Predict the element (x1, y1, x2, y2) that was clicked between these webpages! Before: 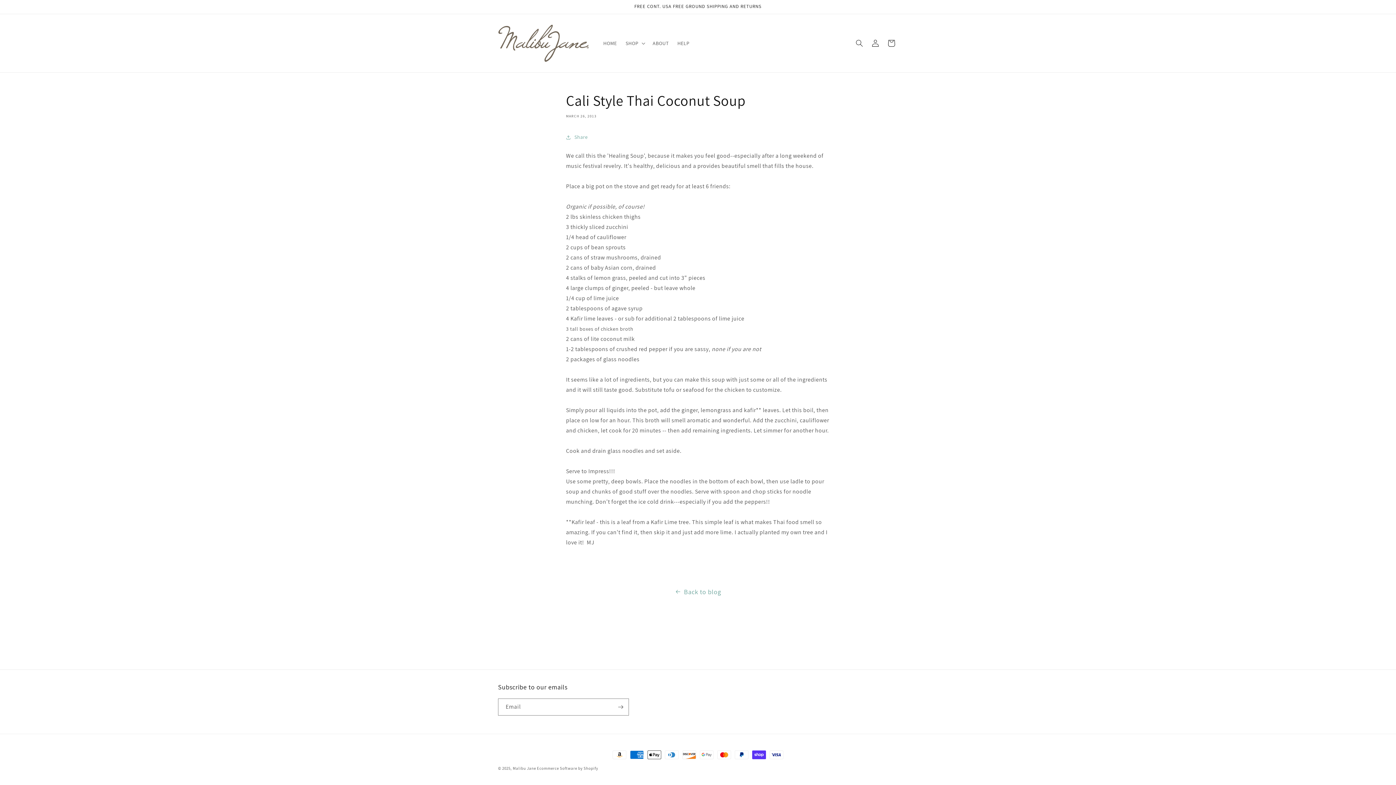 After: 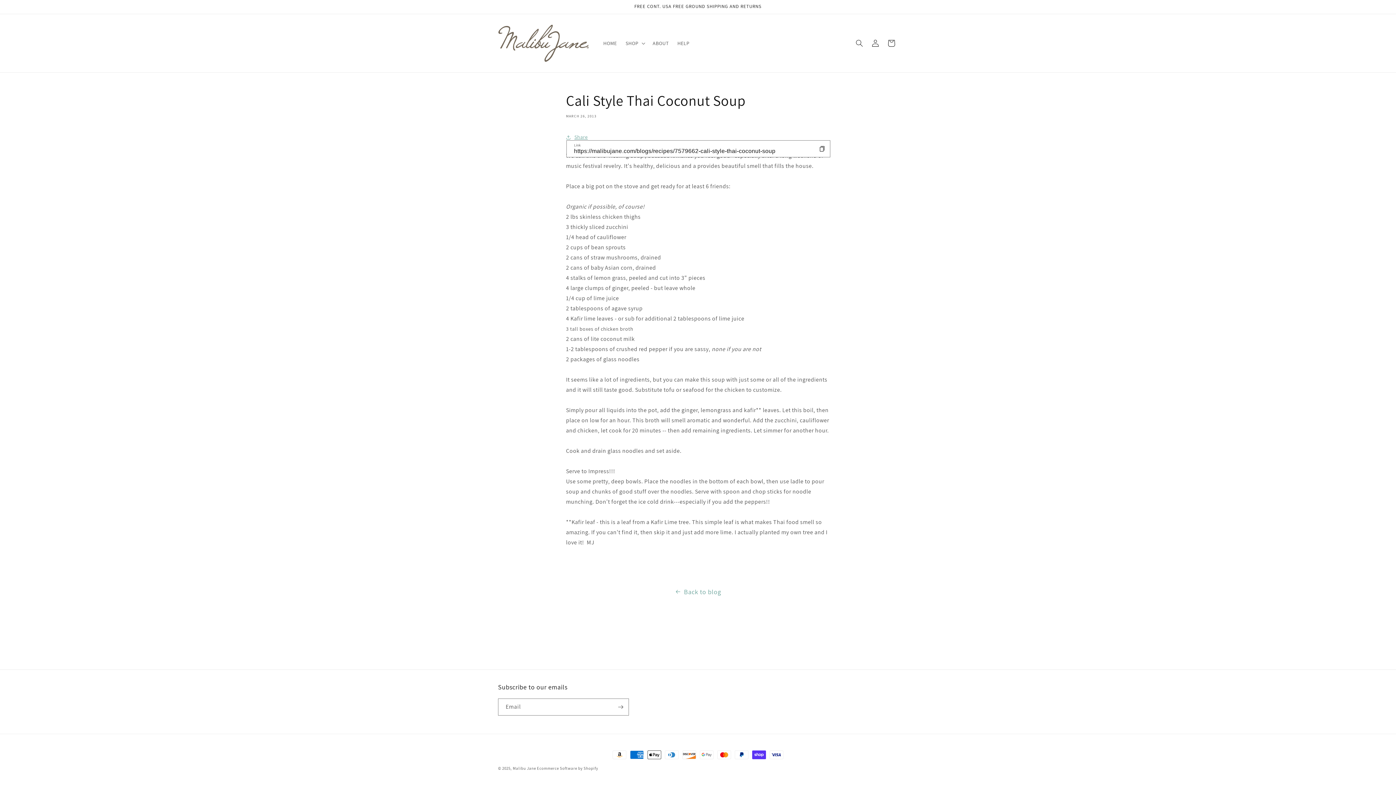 Action: bbox: (566, 129, 588, 145) label: Share